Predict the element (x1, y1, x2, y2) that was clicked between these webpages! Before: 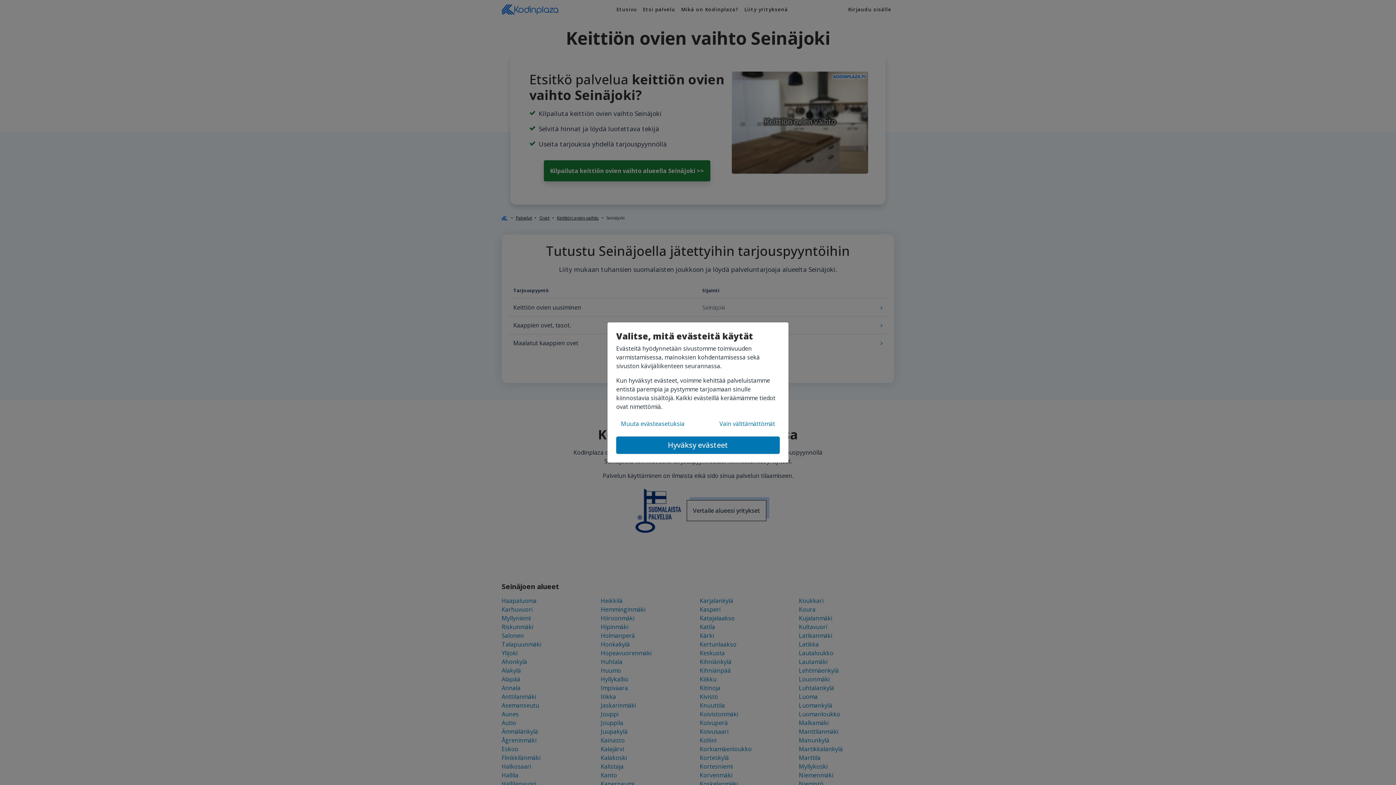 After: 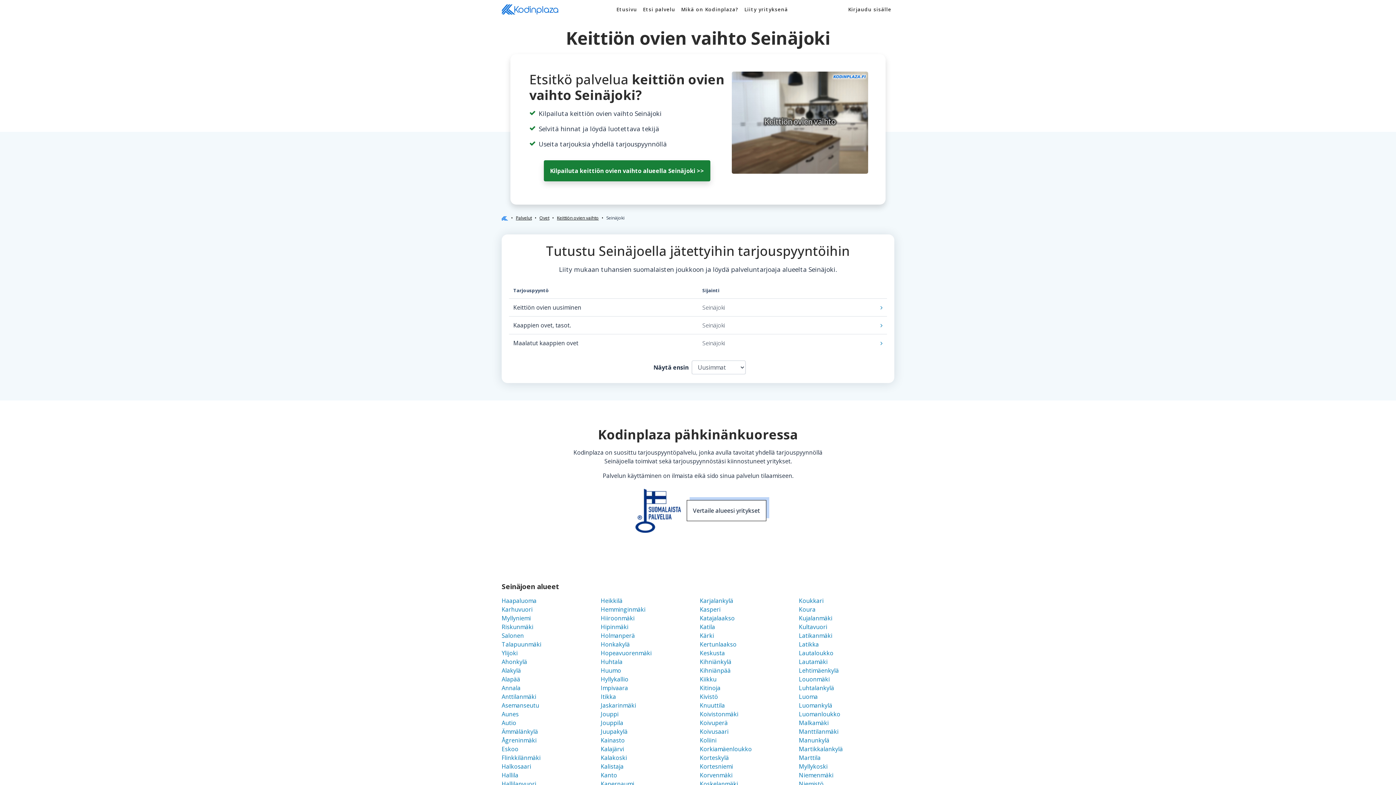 Action: label: Hyväksy evästeet bbox: (616, 436, 780, 454)